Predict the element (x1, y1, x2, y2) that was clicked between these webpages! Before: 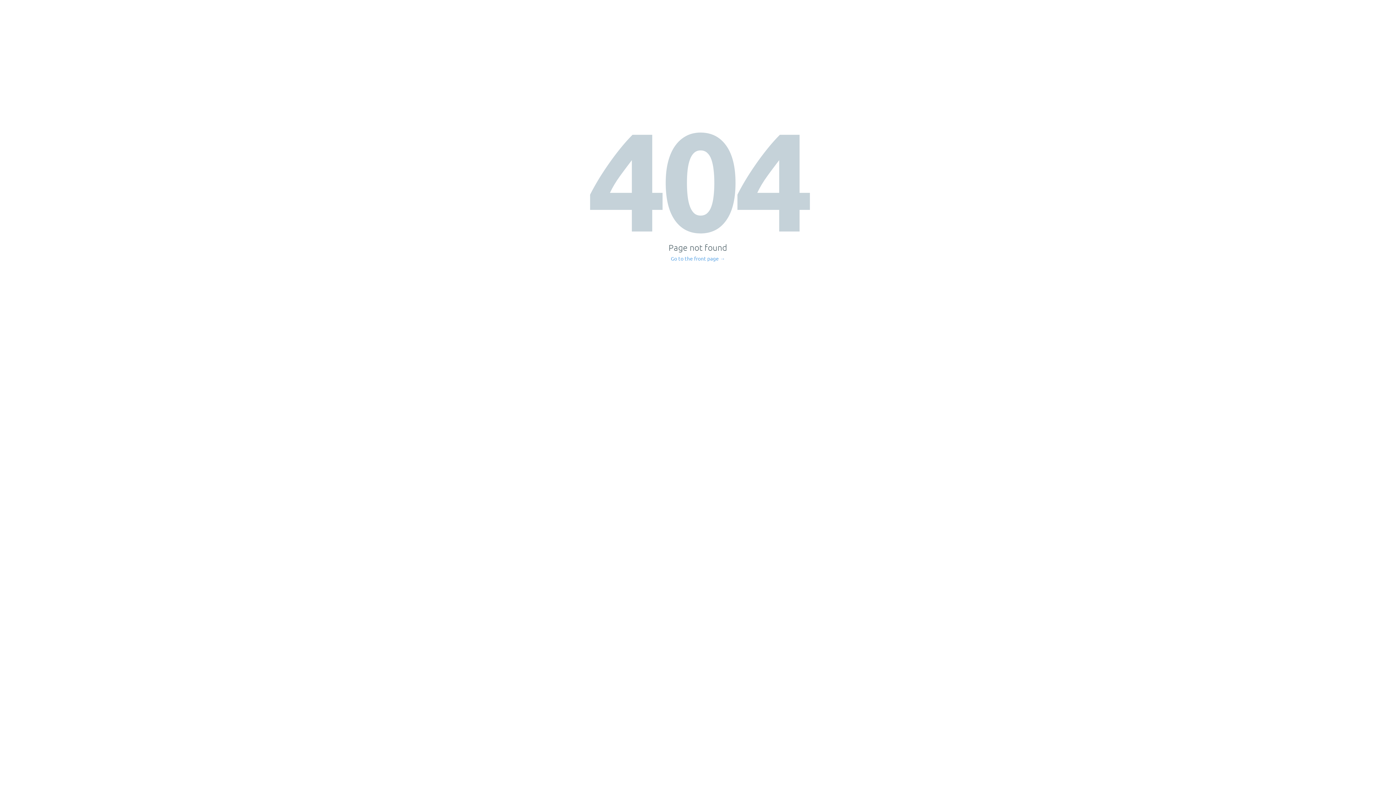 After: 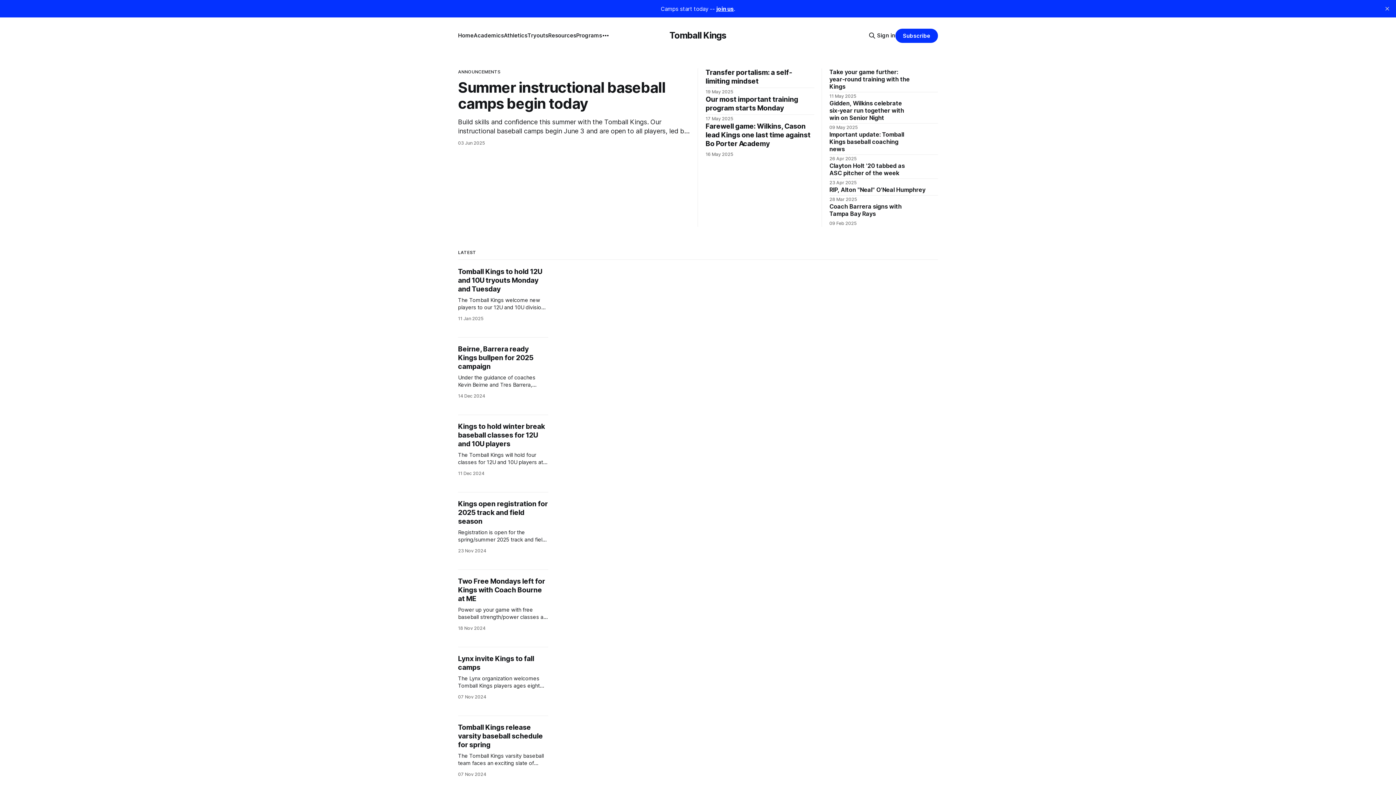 Action: label: Go to the front page → bbox: (671, 256, 725, 261)